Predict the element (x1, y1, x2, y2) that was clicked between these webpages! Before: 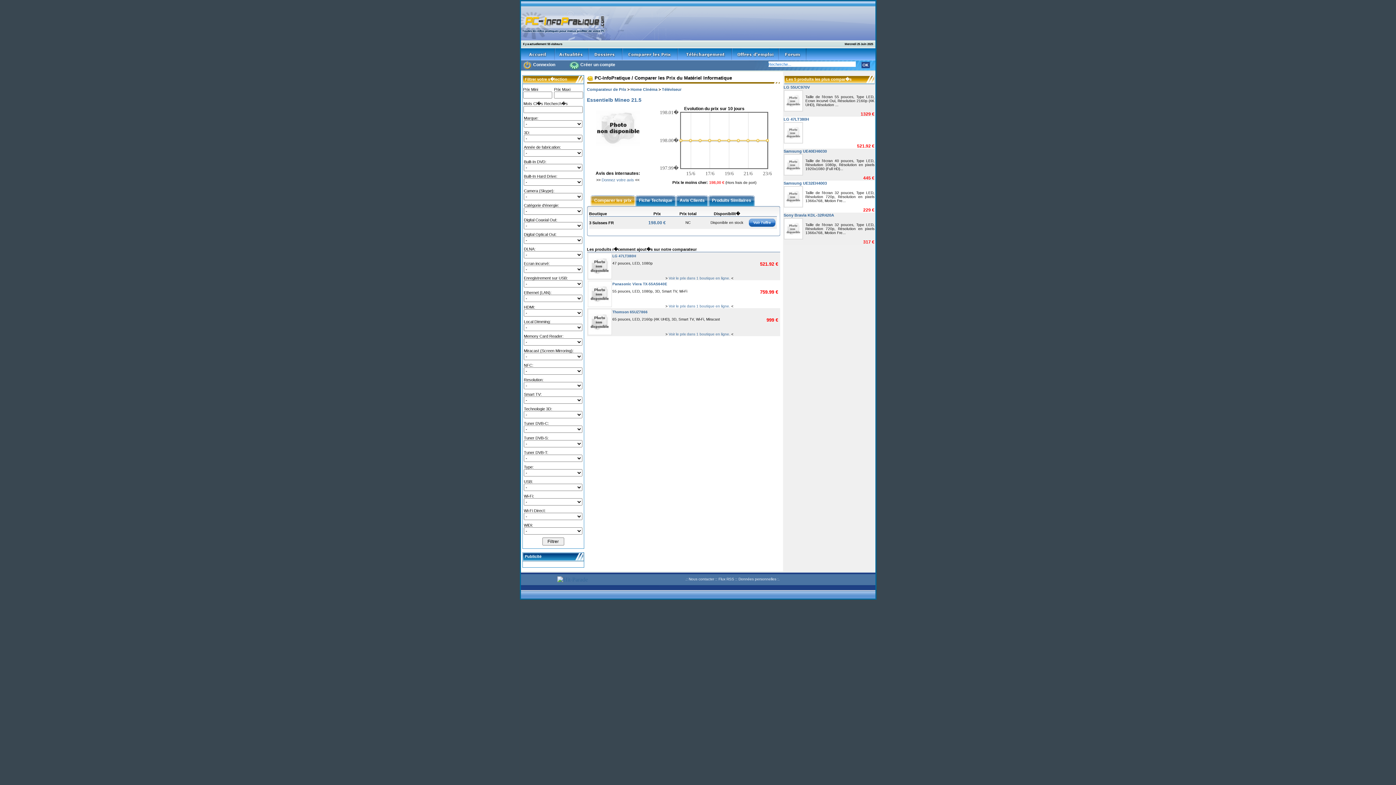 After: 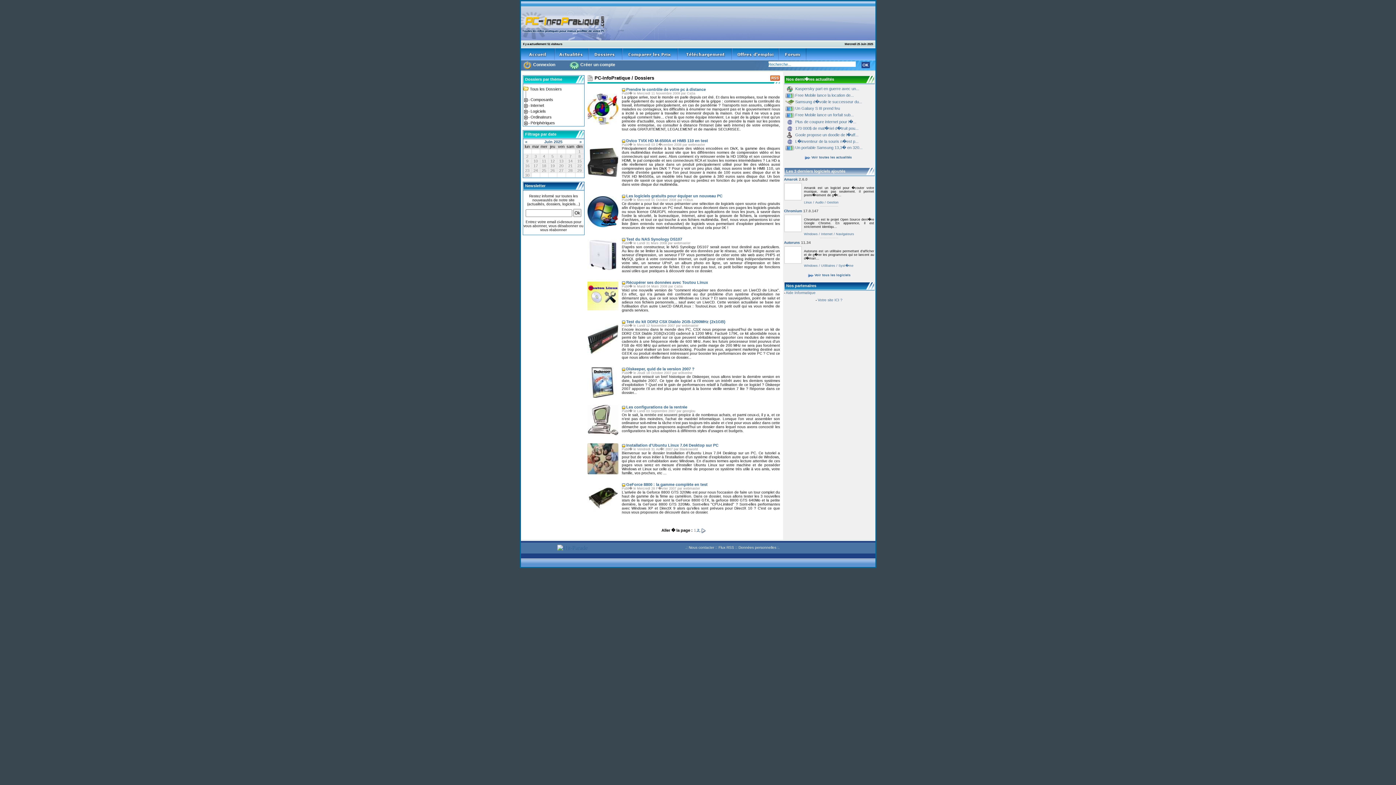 Action: bbox: (588, 50, 622, 56)